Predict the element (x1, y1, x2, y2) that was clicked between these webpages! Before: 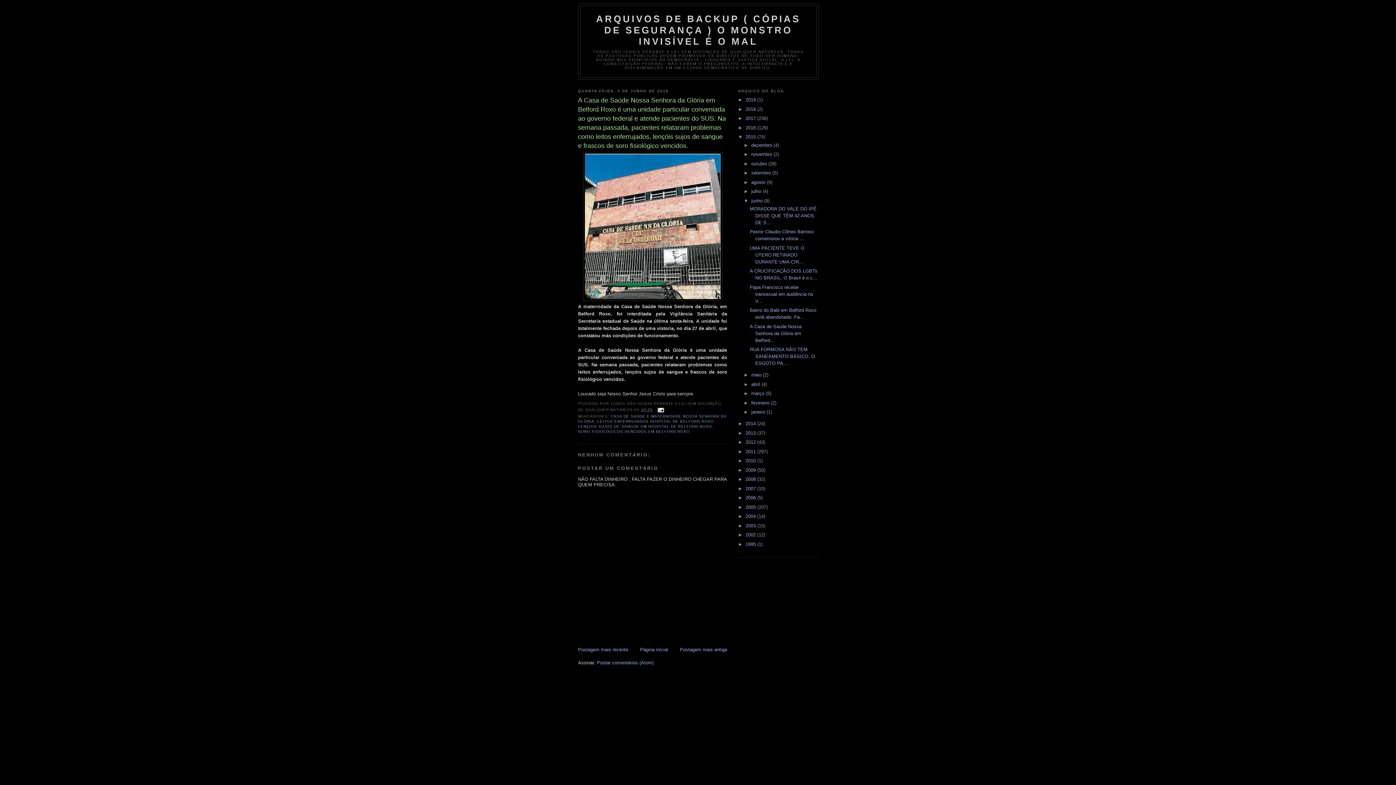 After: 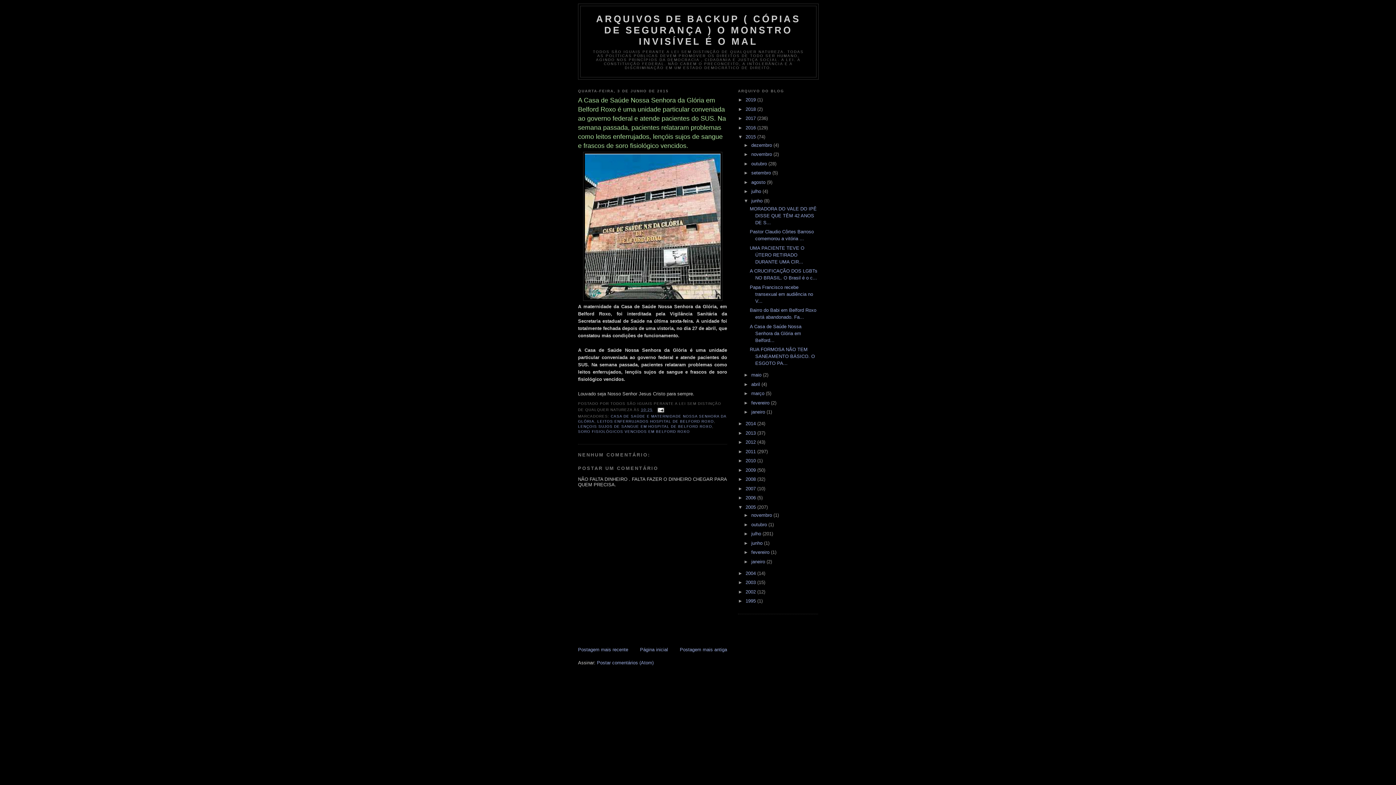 Action: label: ►   bbox: (738, 504, 745, 510)